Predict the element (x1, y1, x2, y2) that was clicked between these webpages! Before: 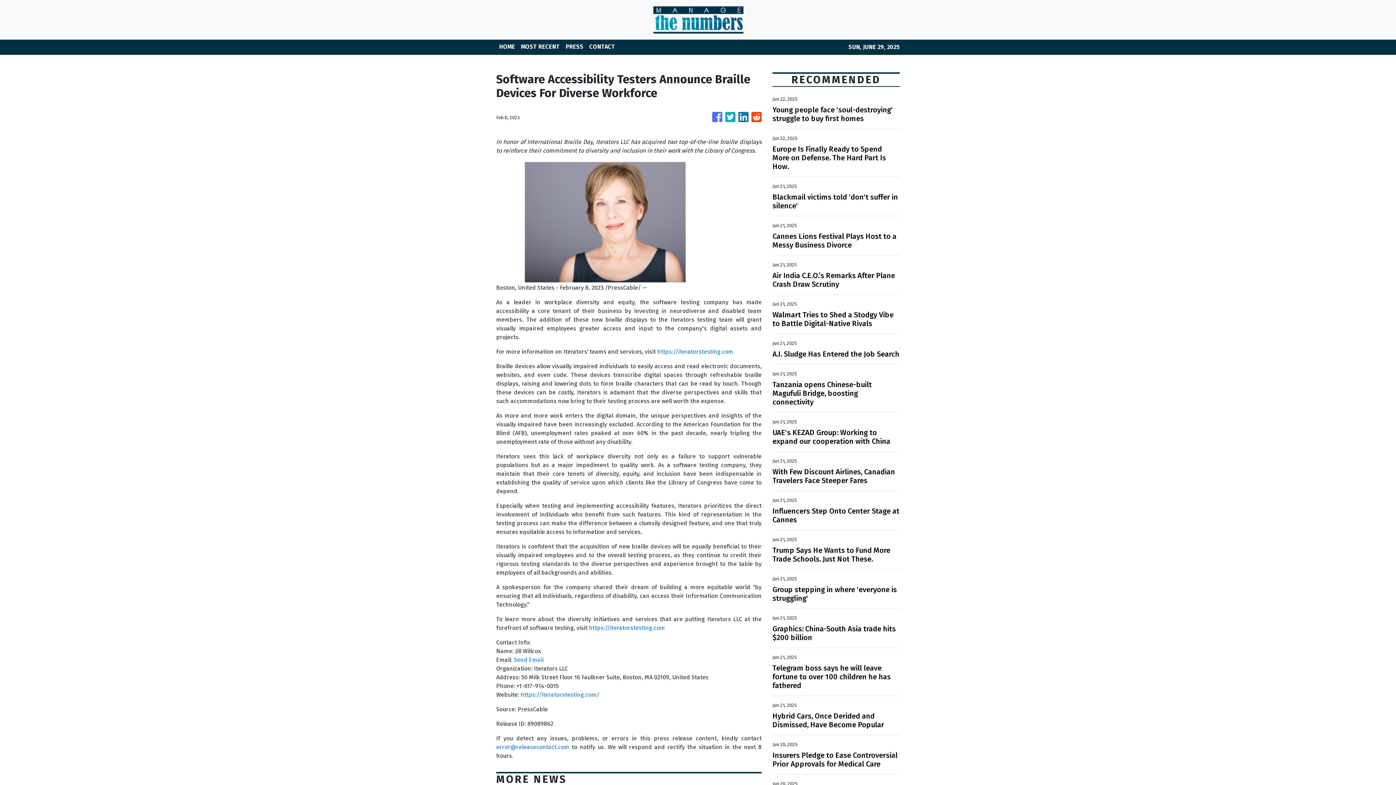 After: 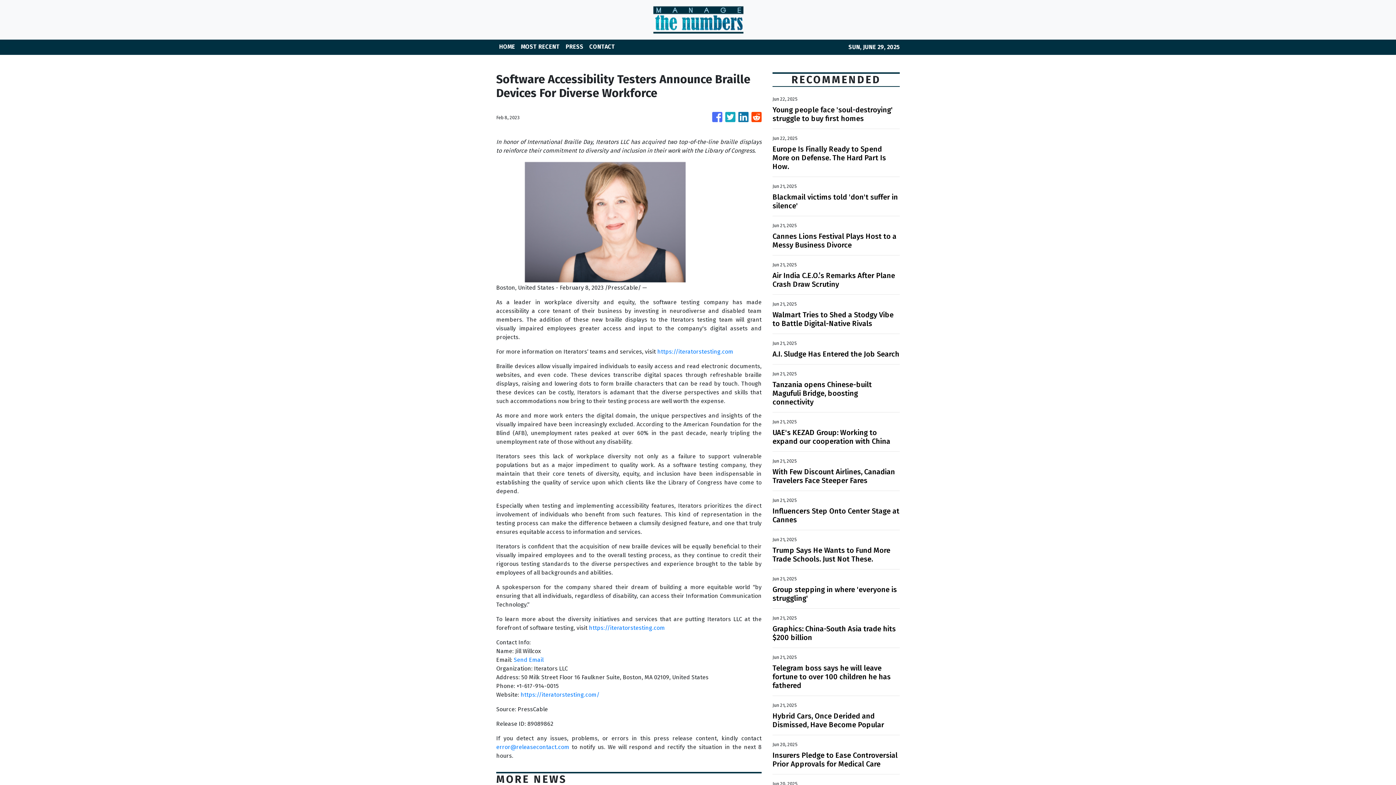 Action: bbox: (712, 108, 722, 126)